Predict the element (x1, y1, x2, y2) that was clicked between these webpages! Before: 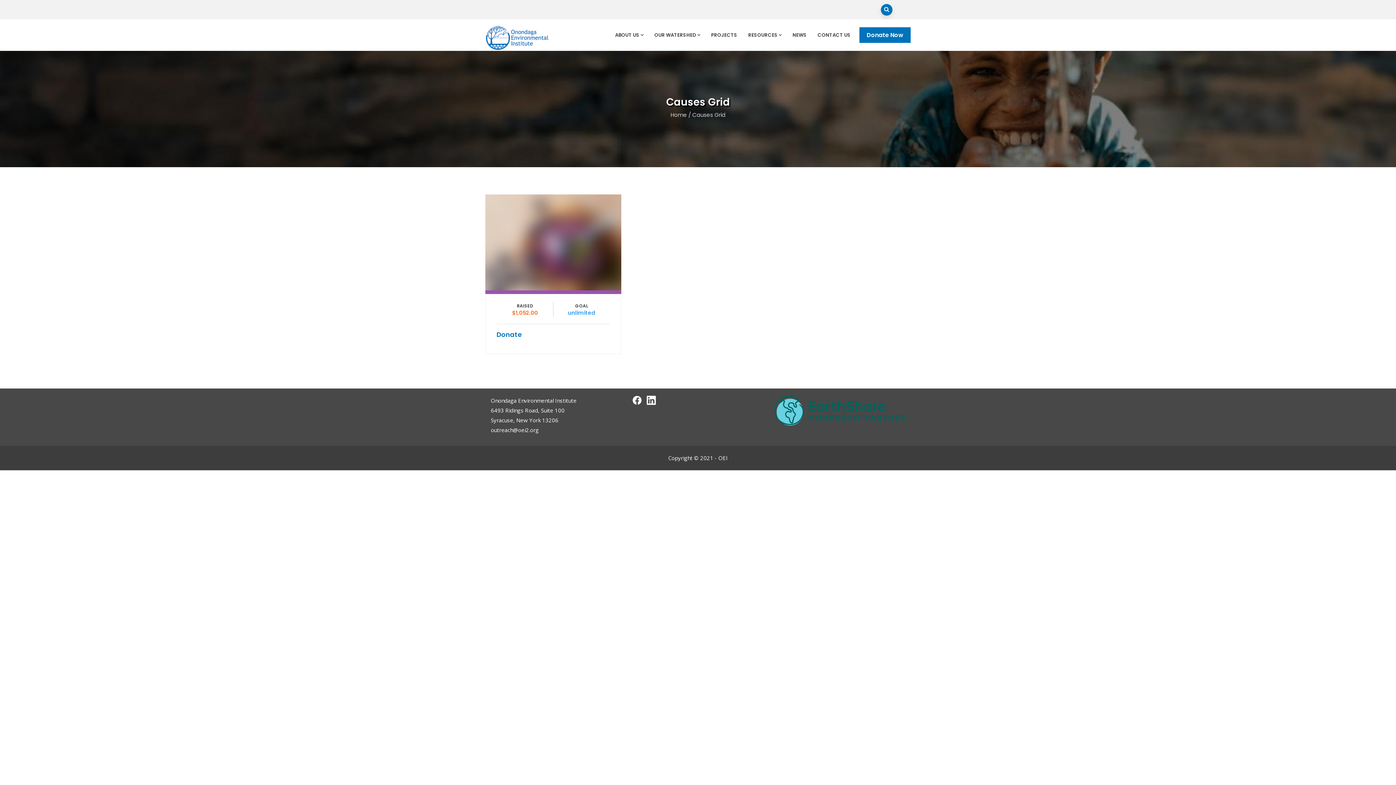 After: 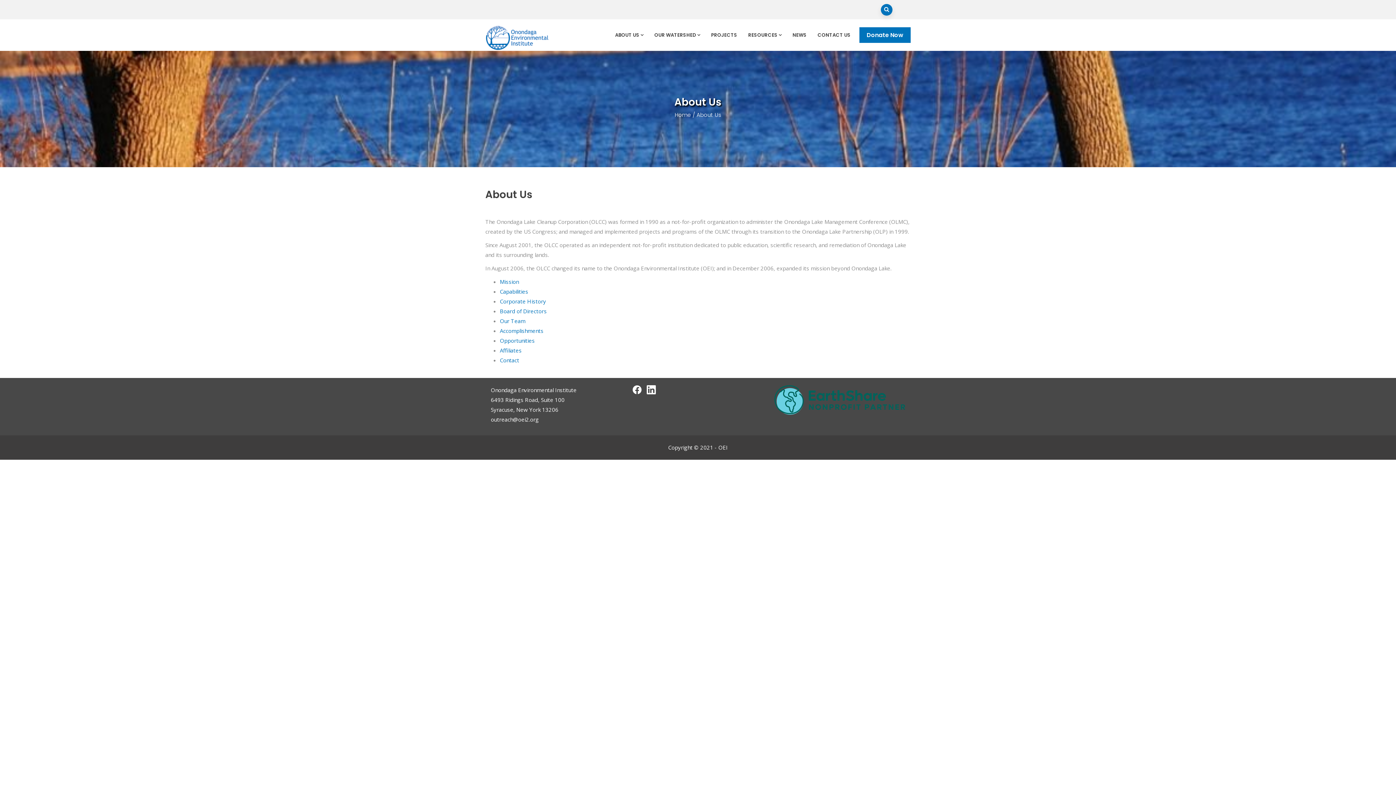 Action: bbox: (609, 22, 649, 47) label: ABOUT US